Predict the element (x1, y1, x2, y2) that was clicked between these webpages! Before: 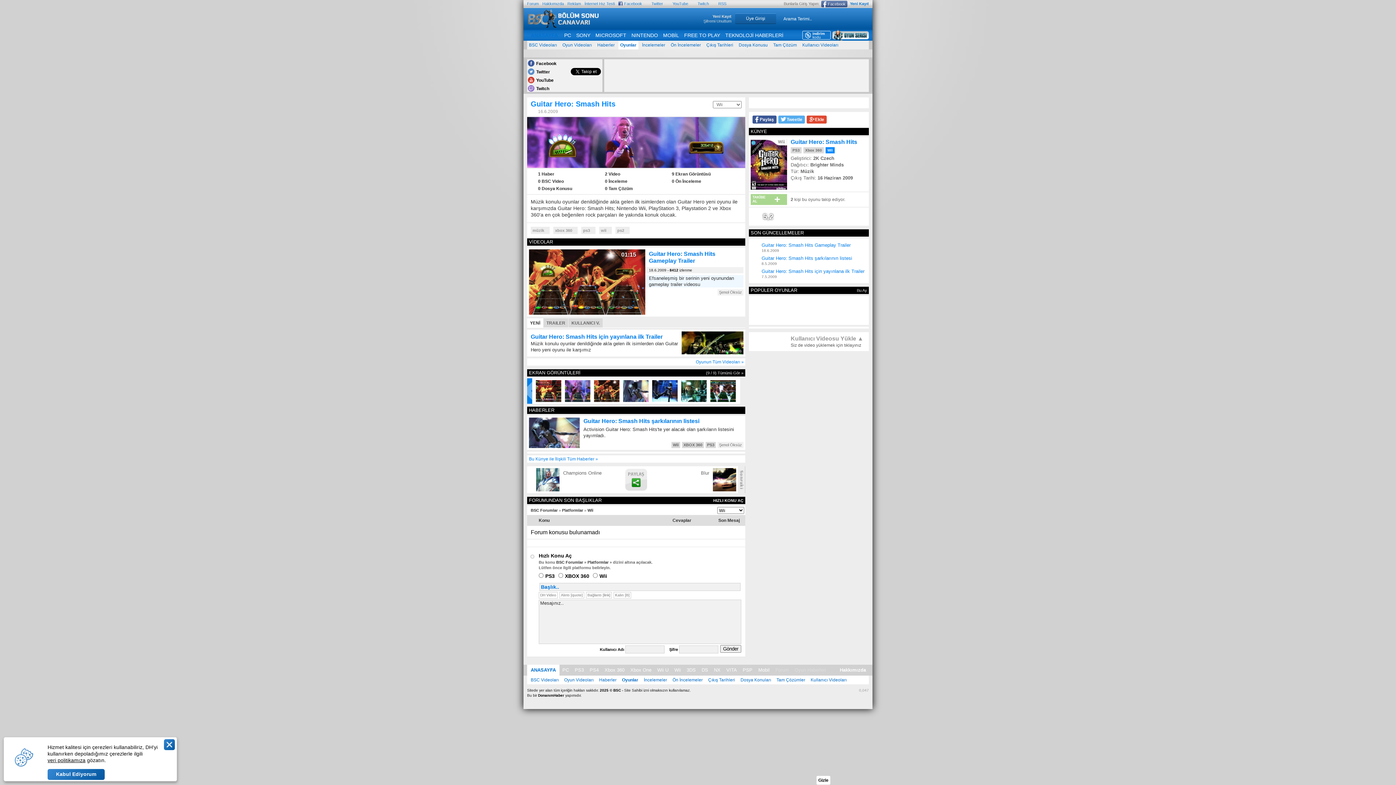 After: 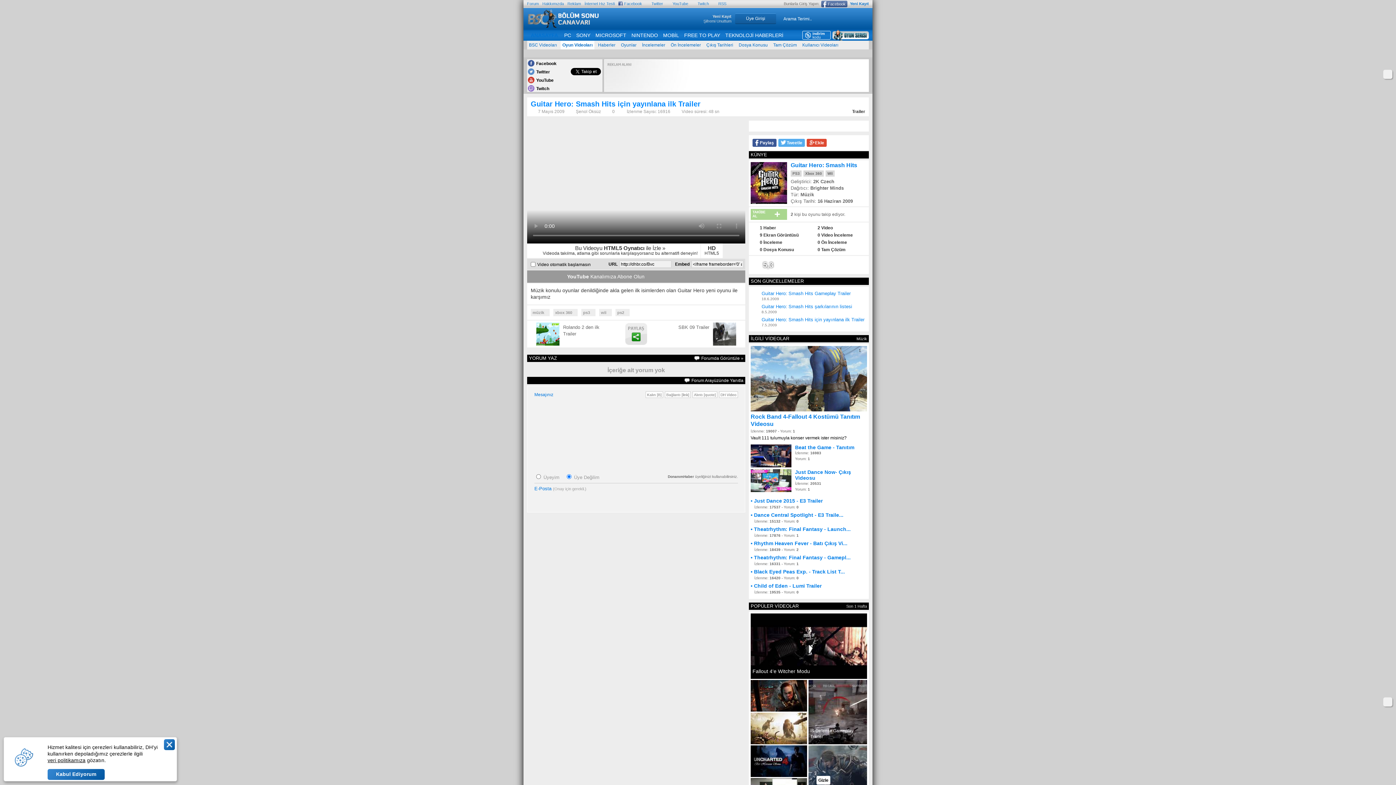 Action: bbox: (681, 331, 743, 354) label: 7 Mayıs 2009